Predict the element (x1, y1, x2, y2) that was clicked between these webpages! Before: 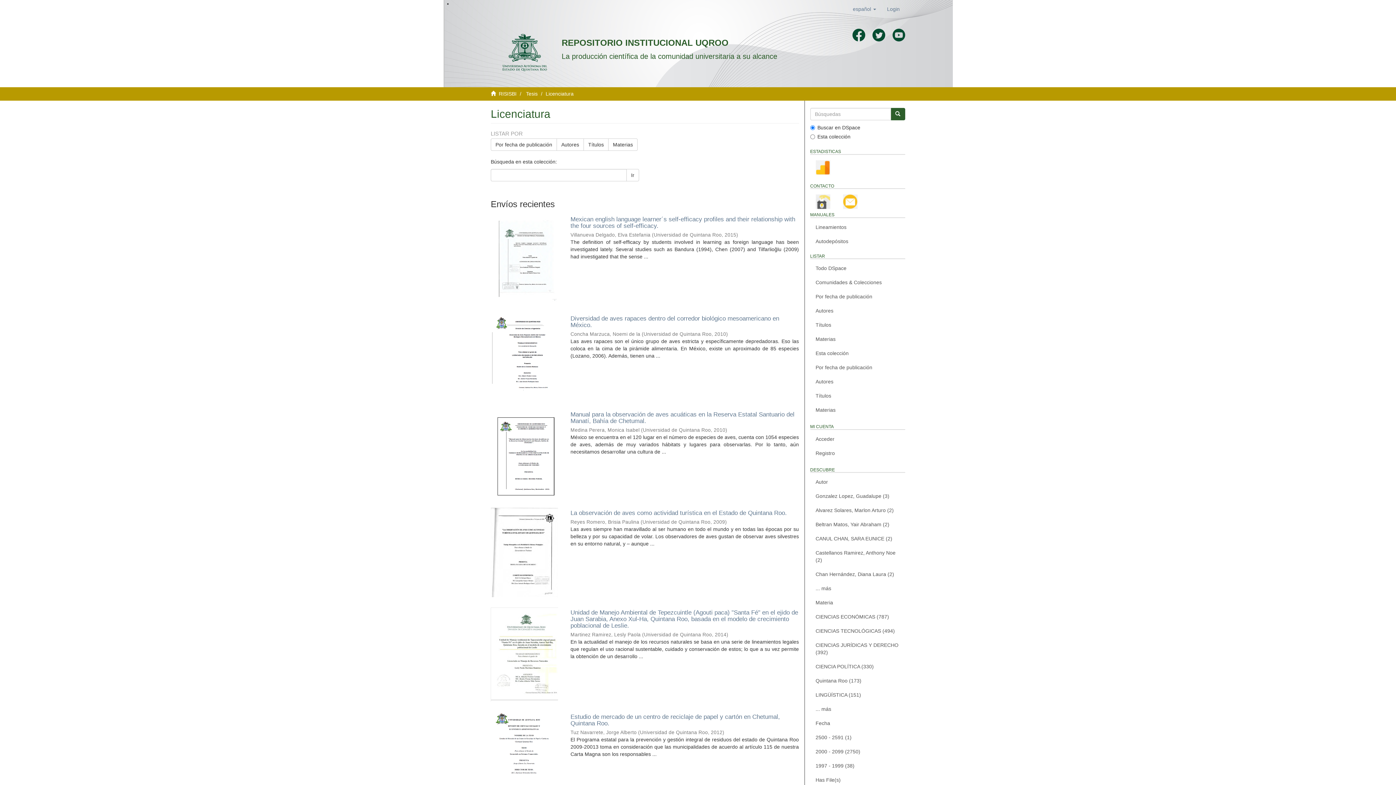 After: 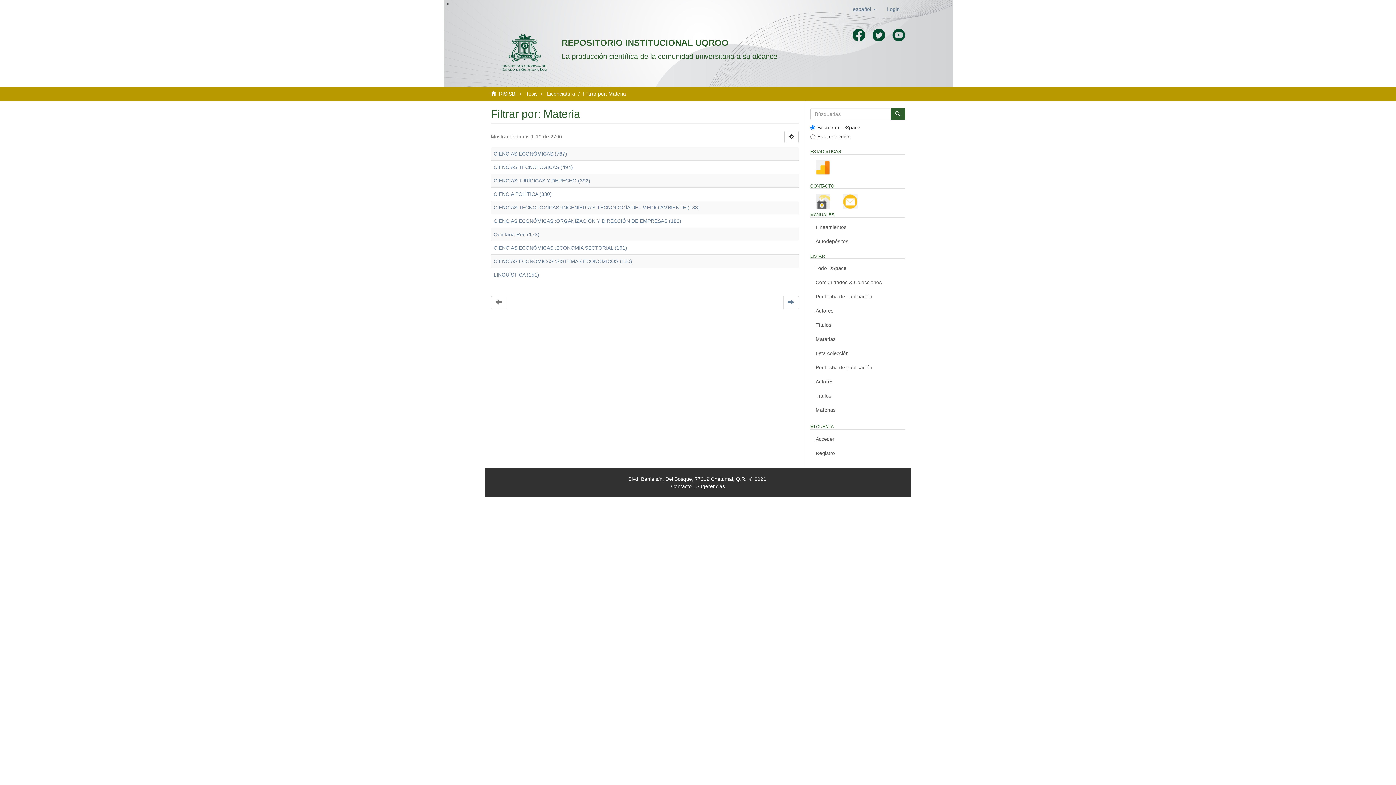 Action: bbox: (810, 702, 905, 716) label: ... más